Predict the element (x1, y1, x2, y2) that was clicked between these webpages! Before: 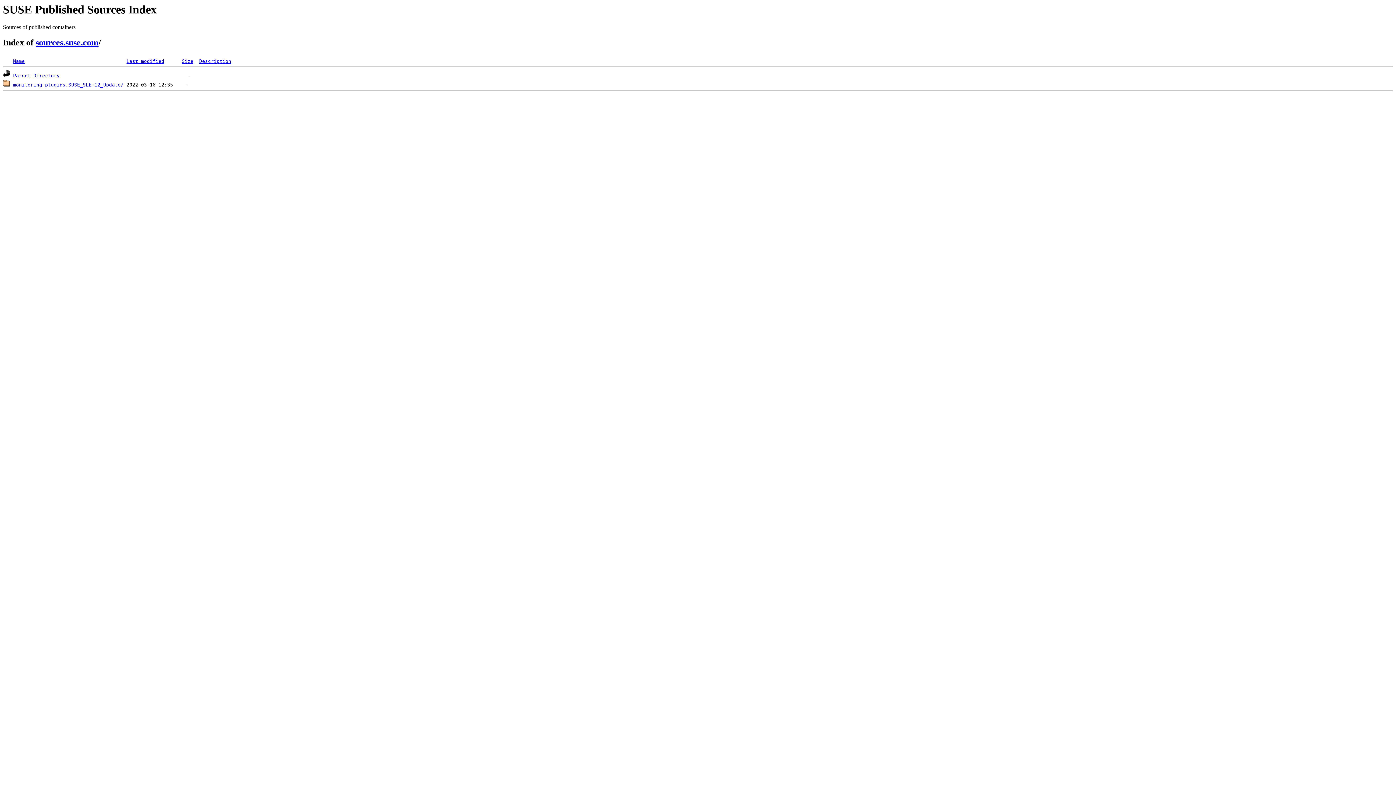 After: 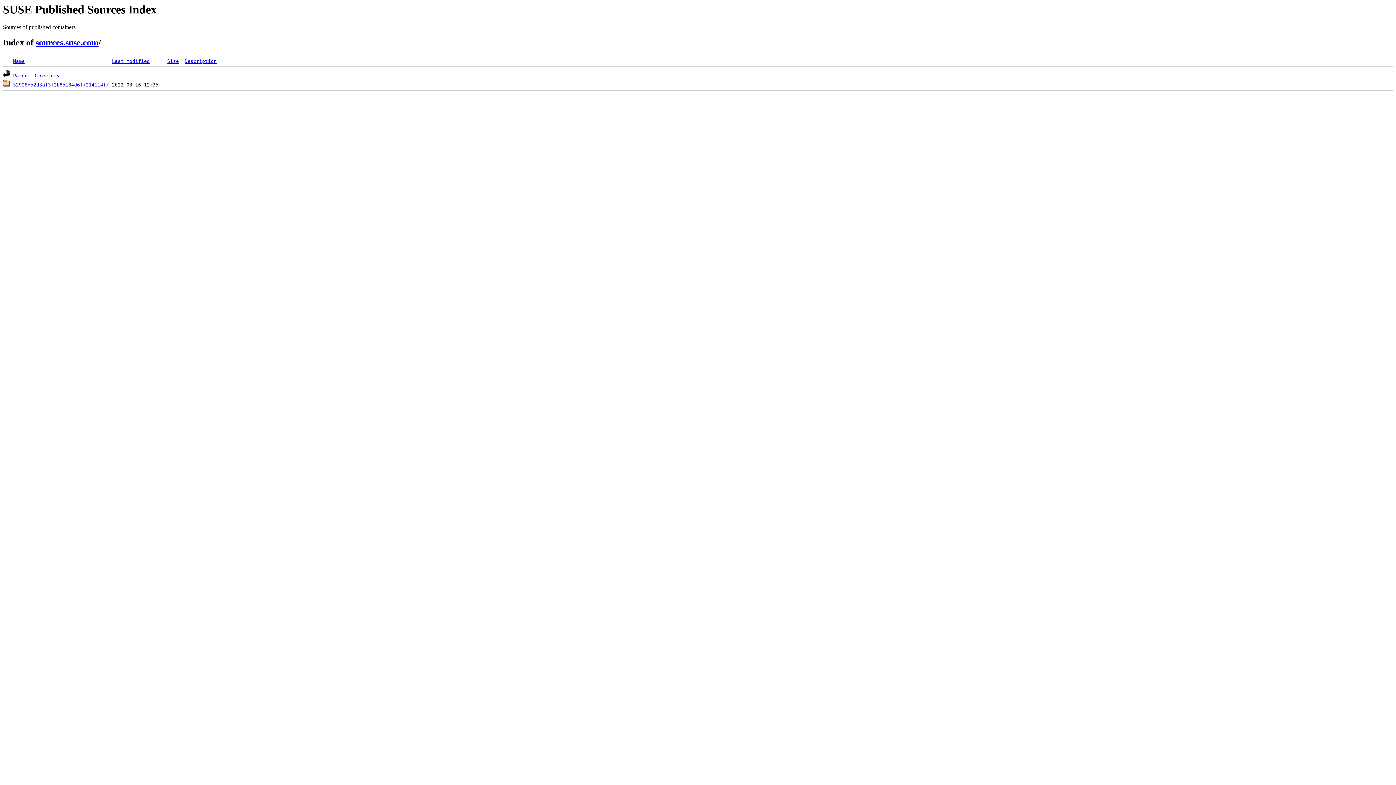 Action: label: monitoring-plugins.SUSE_SLE-12_Update/ bbox: (13, 82, 123, 87)